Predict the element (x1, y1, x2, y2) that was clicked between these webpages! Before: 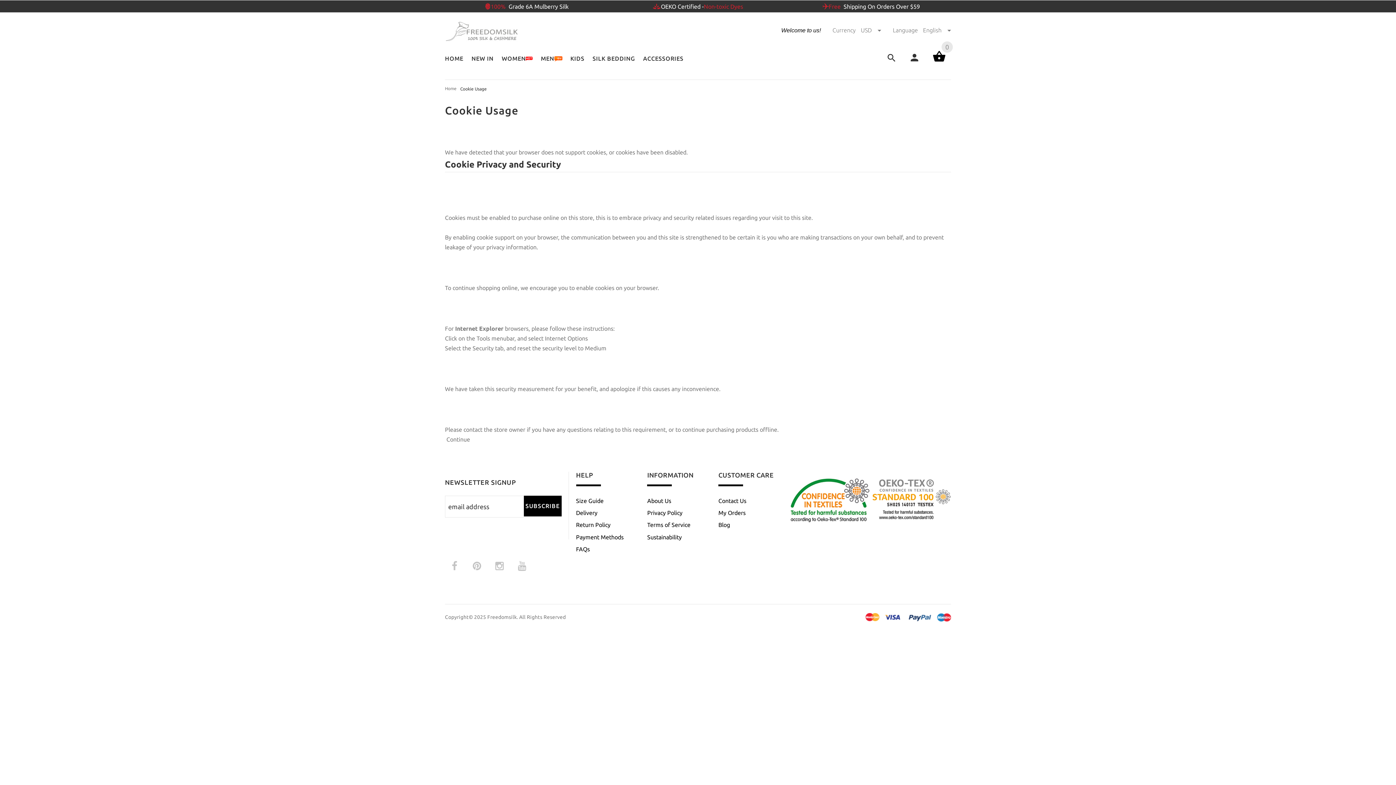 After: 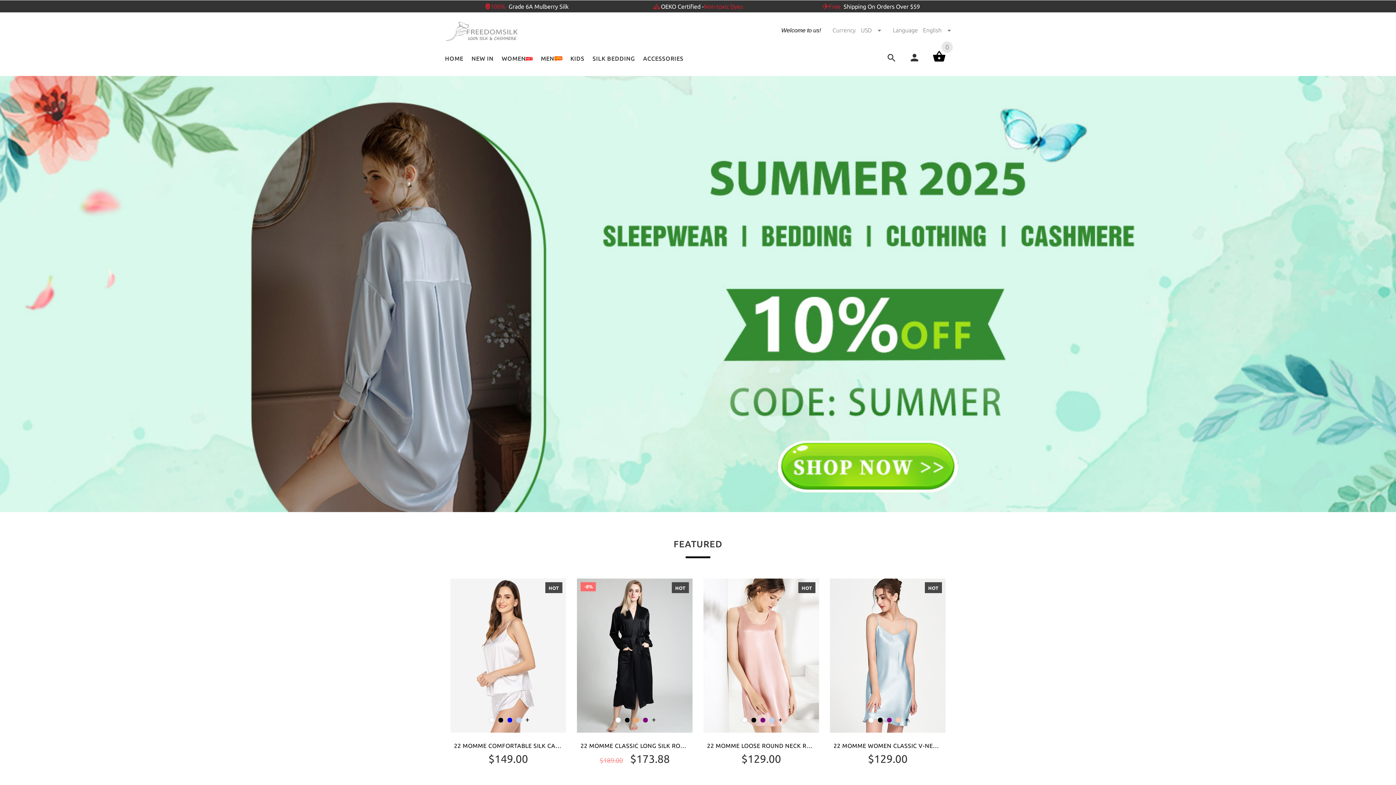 Action: bbox: (445, 28, 517, 35)